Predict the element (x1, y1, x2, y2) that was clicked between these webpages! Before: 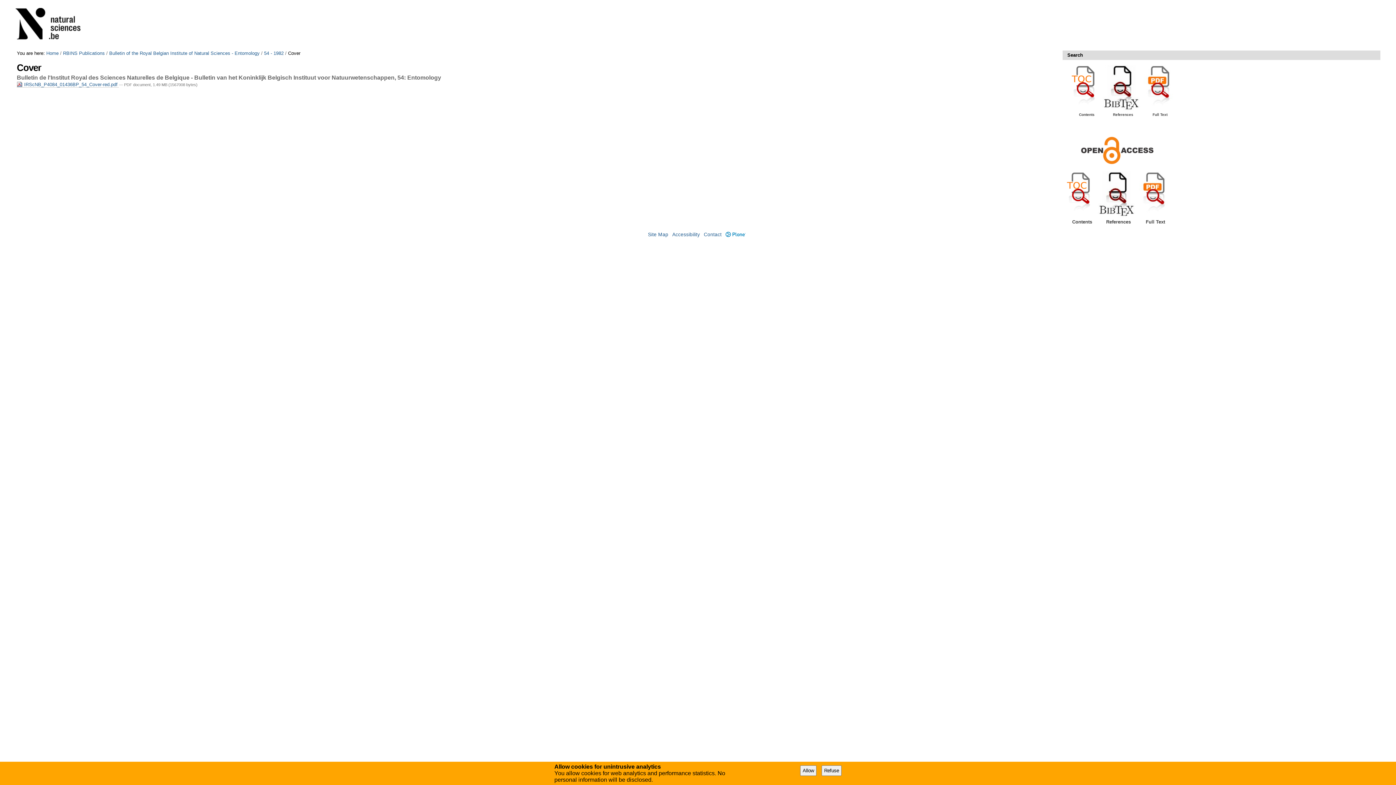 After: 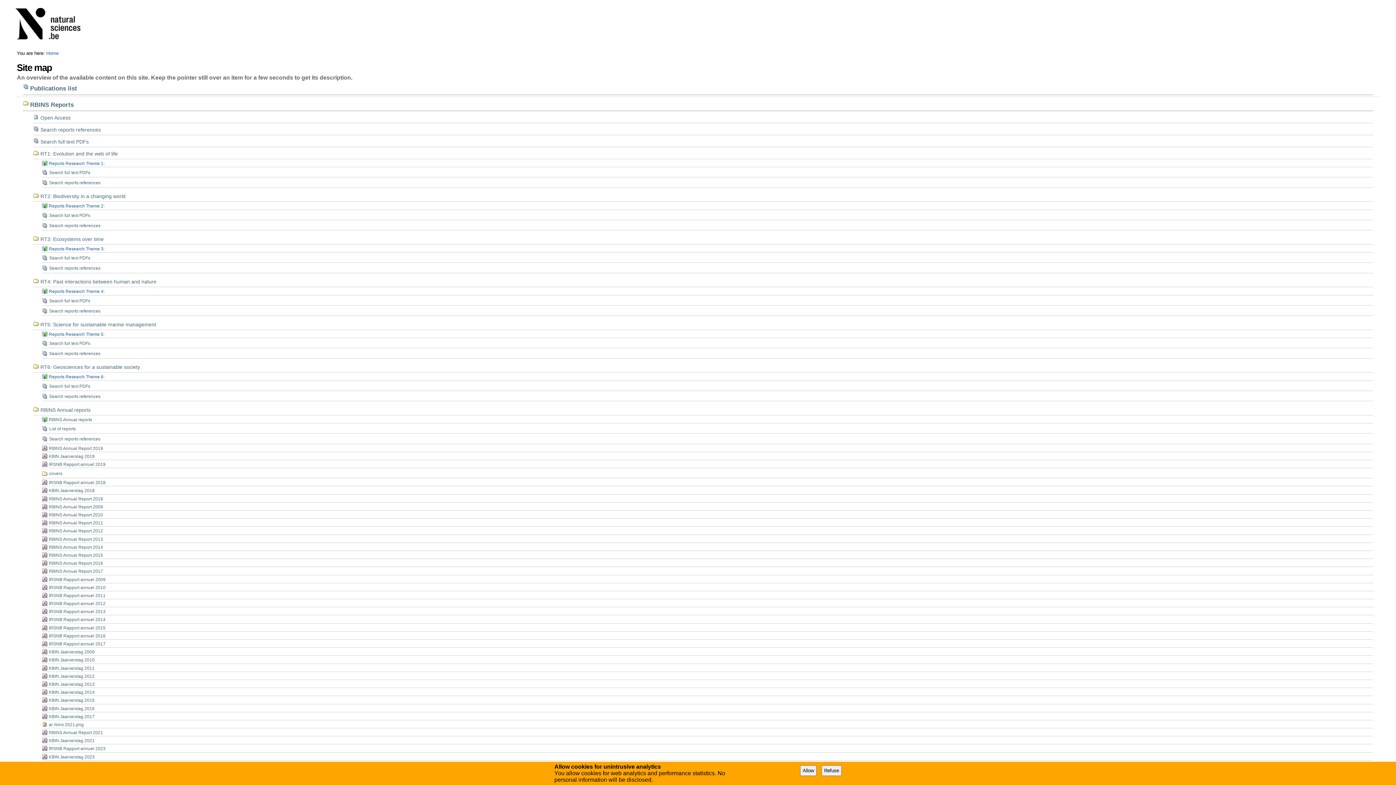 Action: bbox: (648, 231, 668, 237) label: Site Map